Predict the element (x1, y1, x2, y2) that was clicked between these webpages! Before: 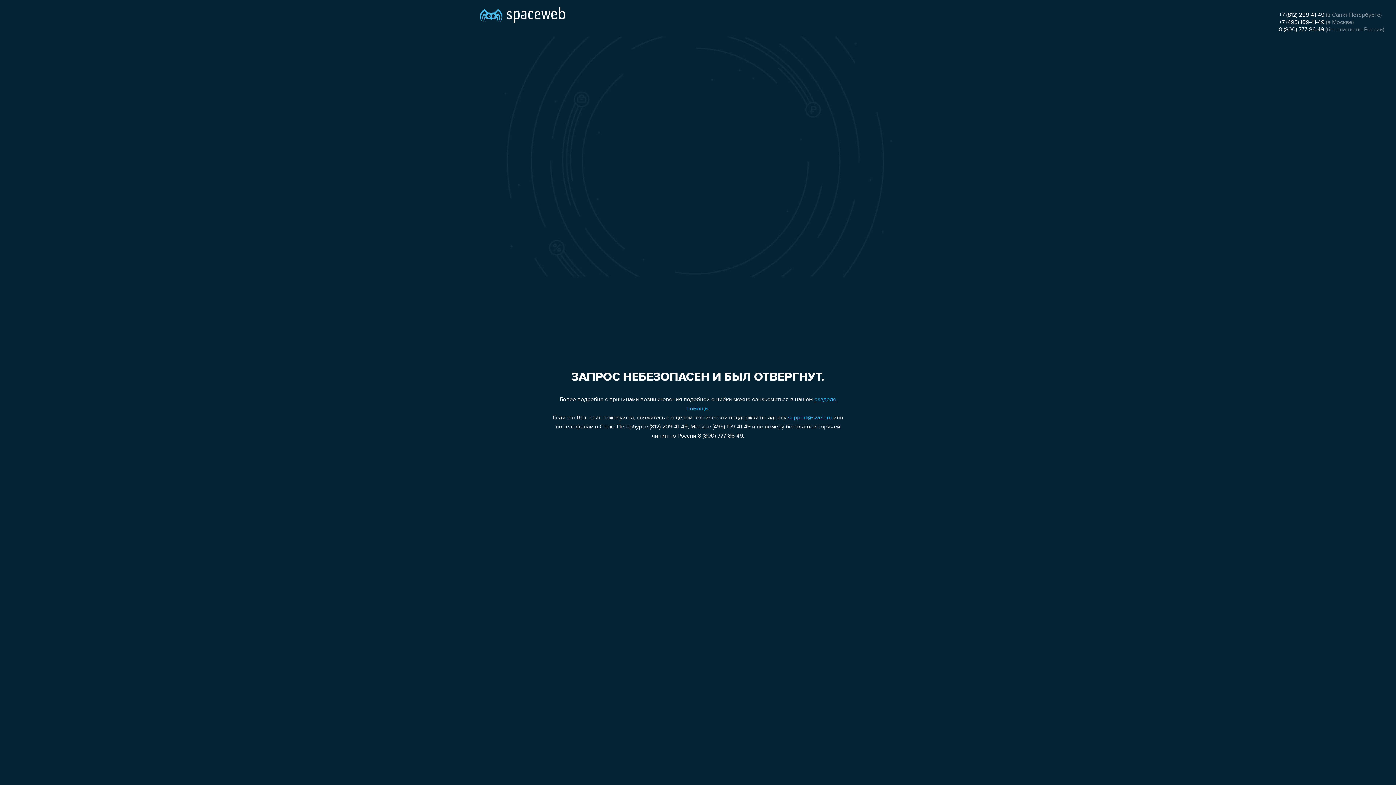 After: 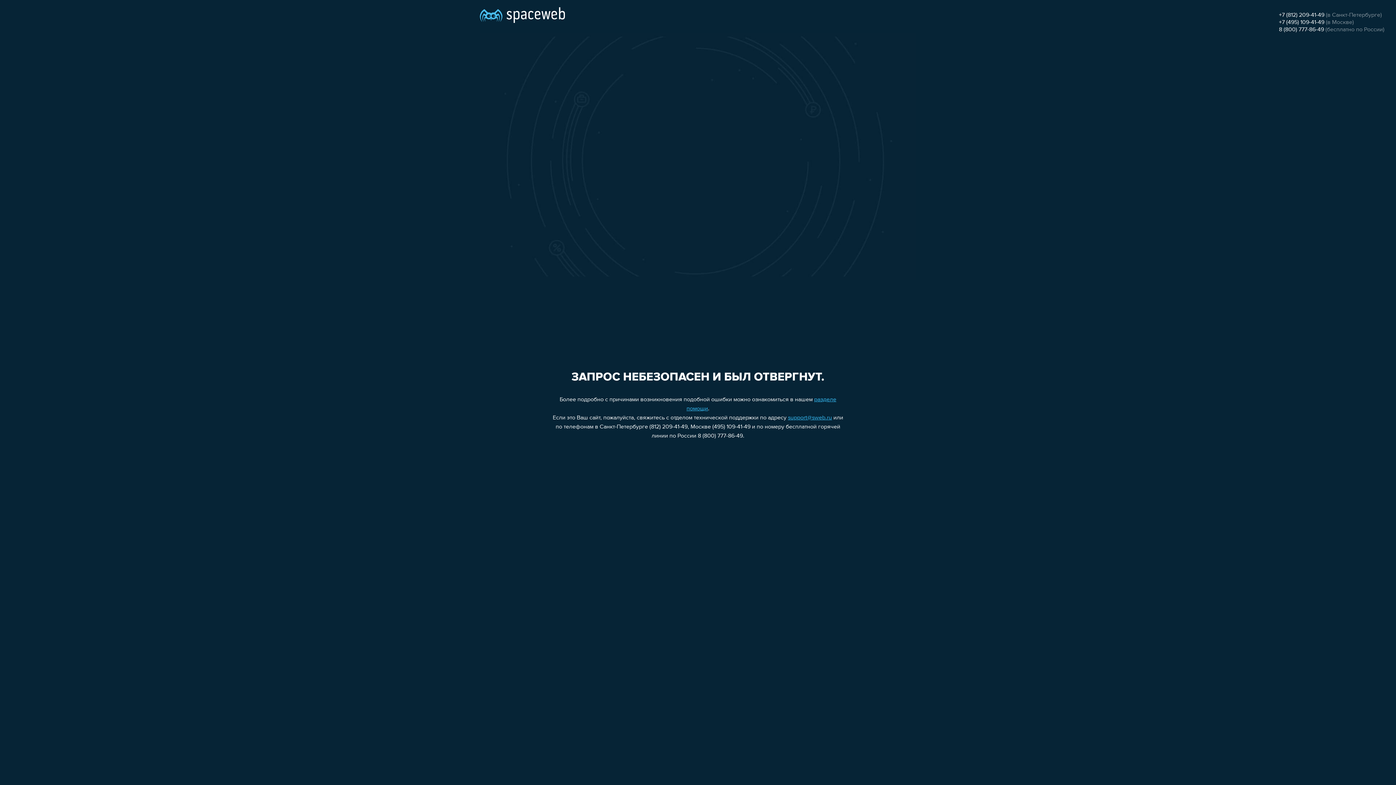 Action: bbox: (1279, 12, 1324, 18) label: +7 (812) 209-41-49